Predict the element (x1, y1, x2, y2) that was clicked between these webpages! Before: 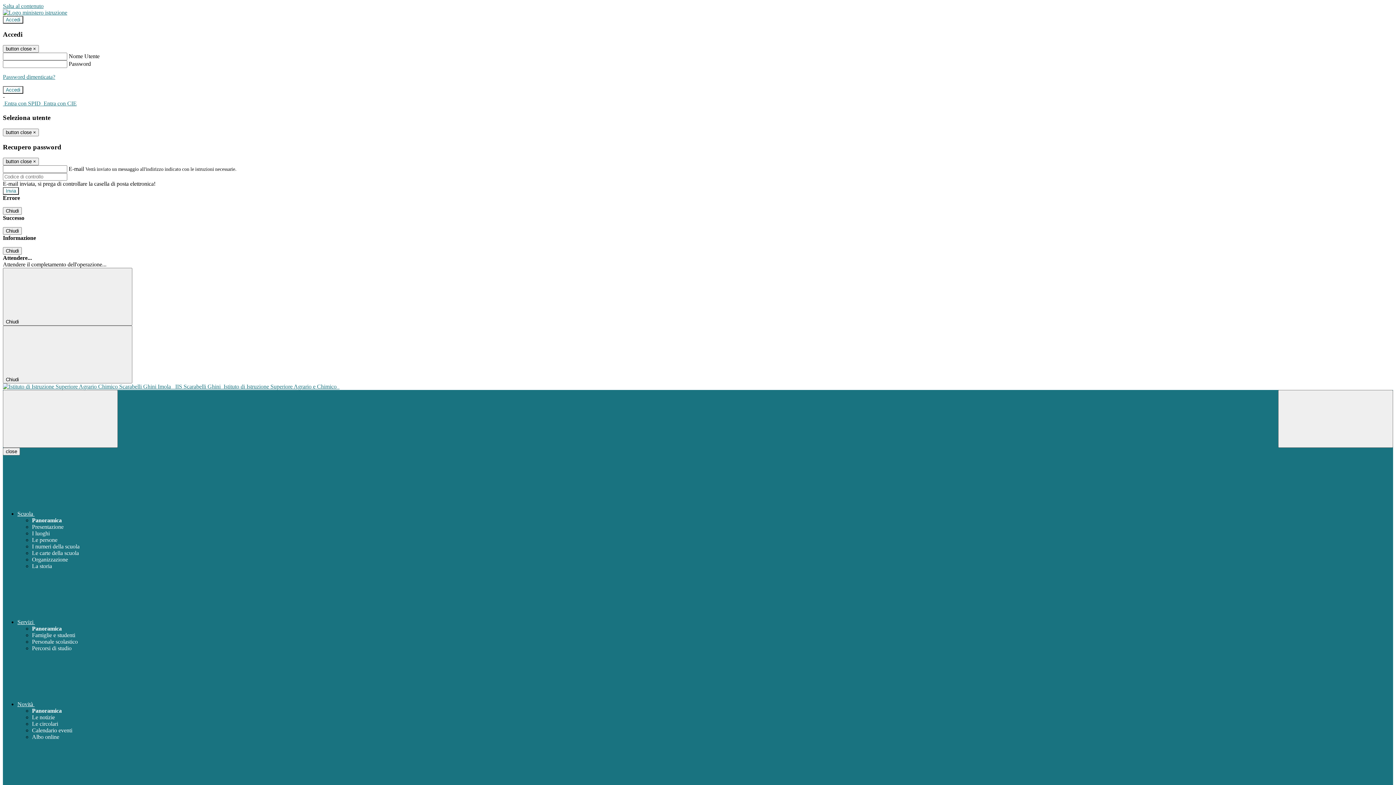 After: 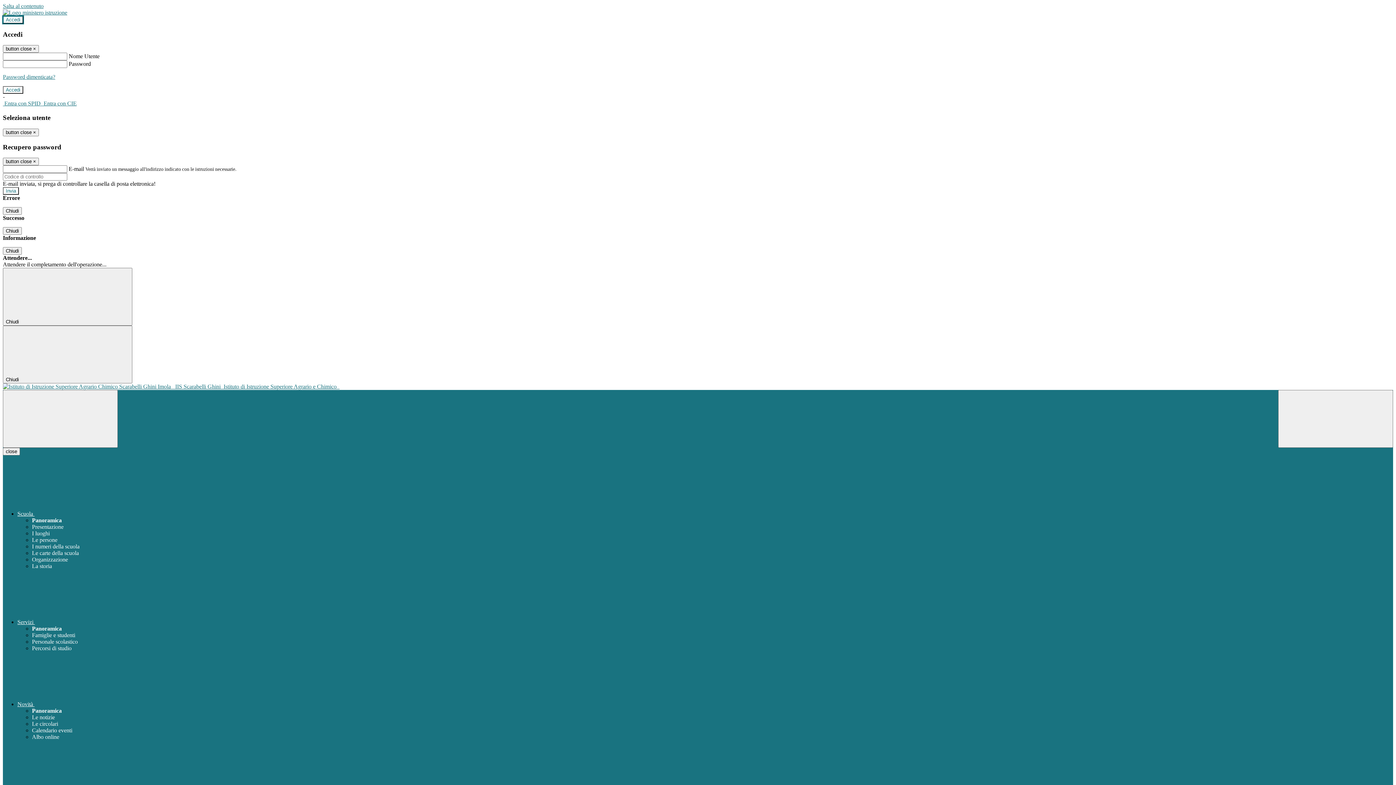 Action: bbox: (2, 16, 23, 23) label: Accedi